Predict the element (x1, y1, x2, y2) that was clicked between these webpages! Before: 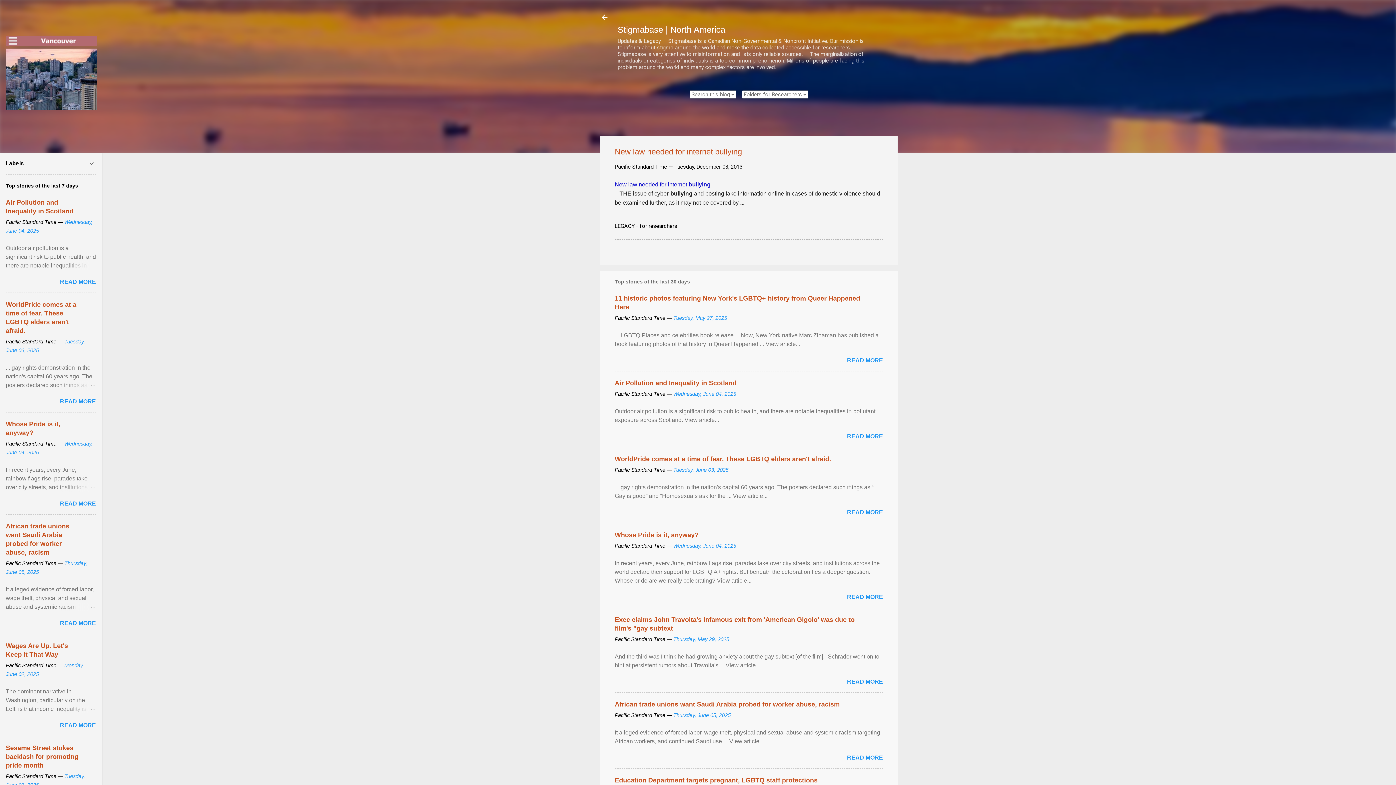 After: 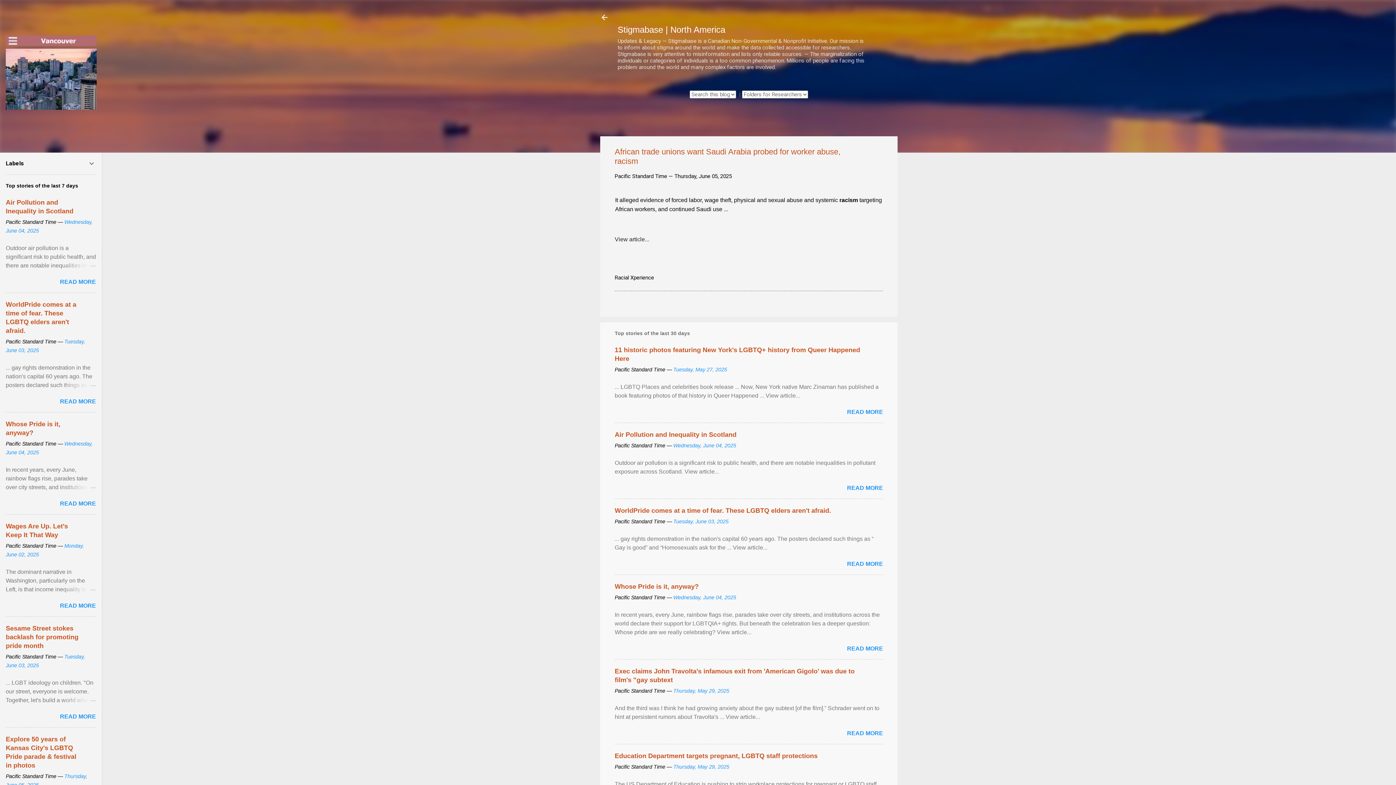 Action: label: READ MORE bbox: (60, 620, 96, 626)